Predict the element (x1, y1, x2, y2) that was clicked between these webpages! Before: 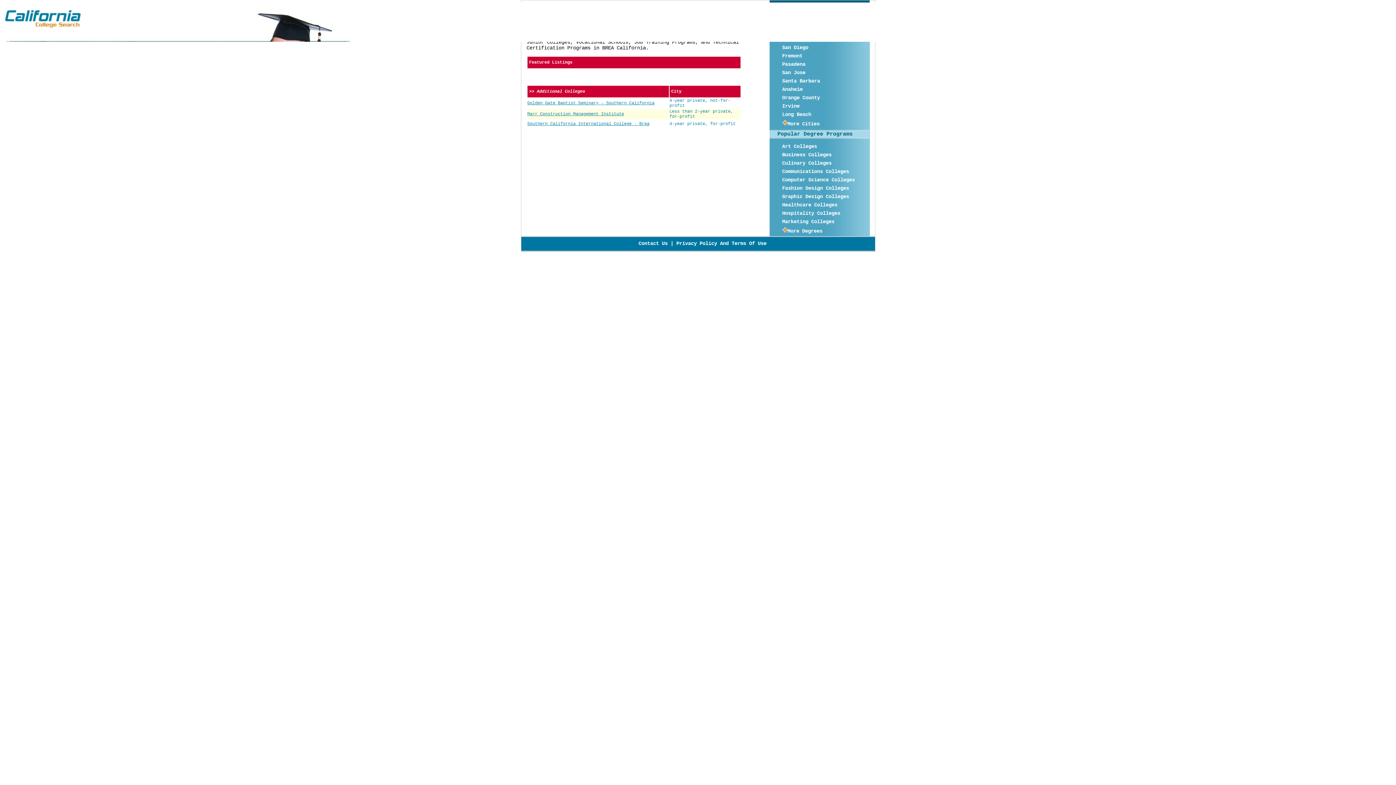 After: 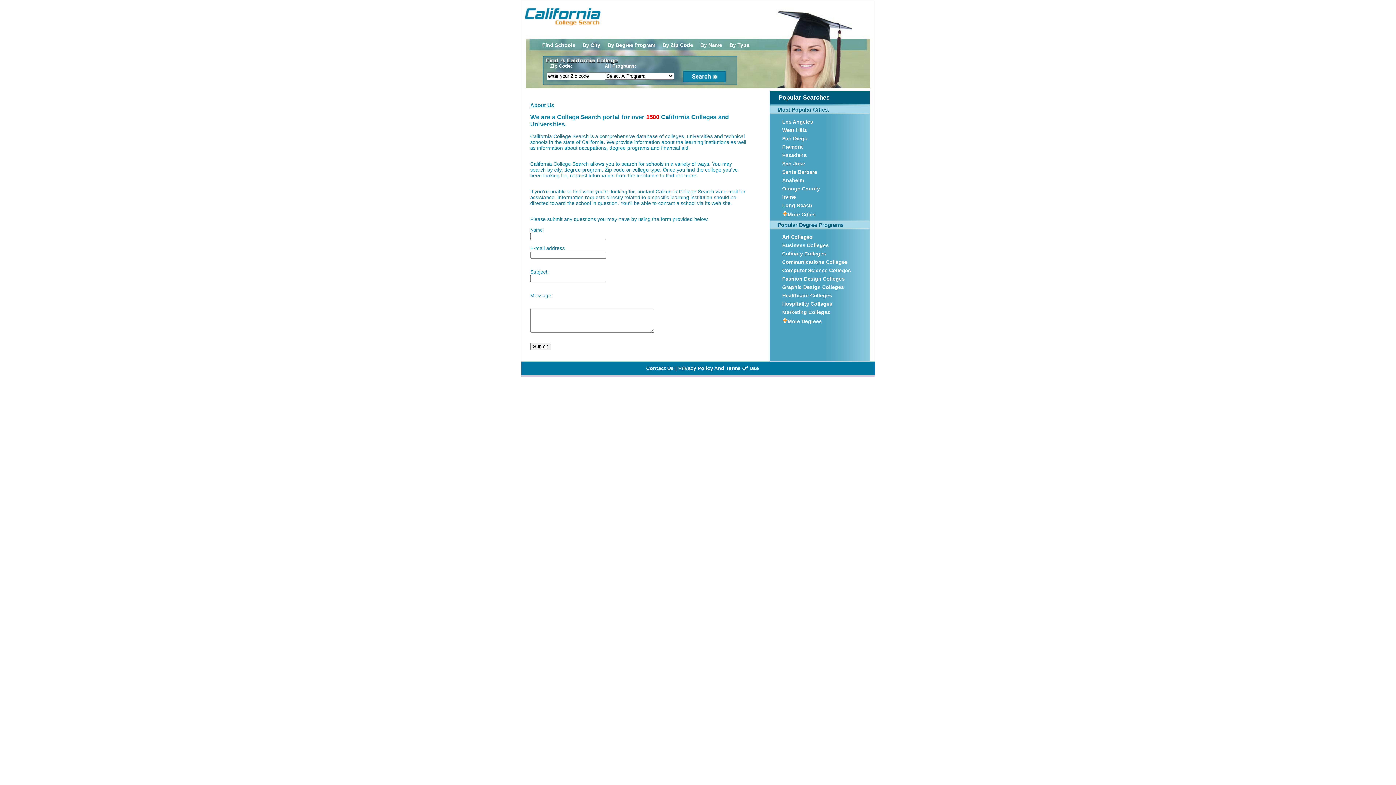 Action: bbox: (638, 240, 676, 246) label: Contact Us | 